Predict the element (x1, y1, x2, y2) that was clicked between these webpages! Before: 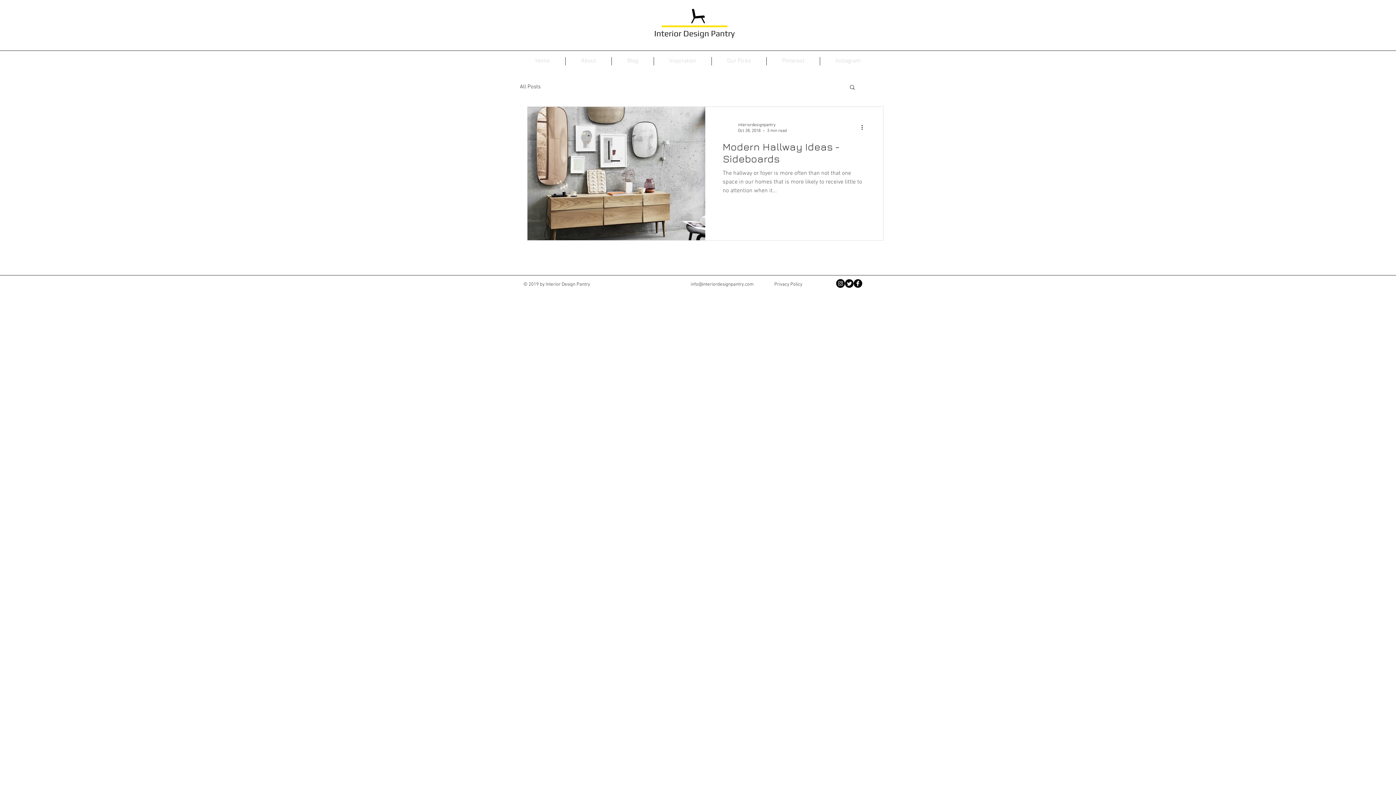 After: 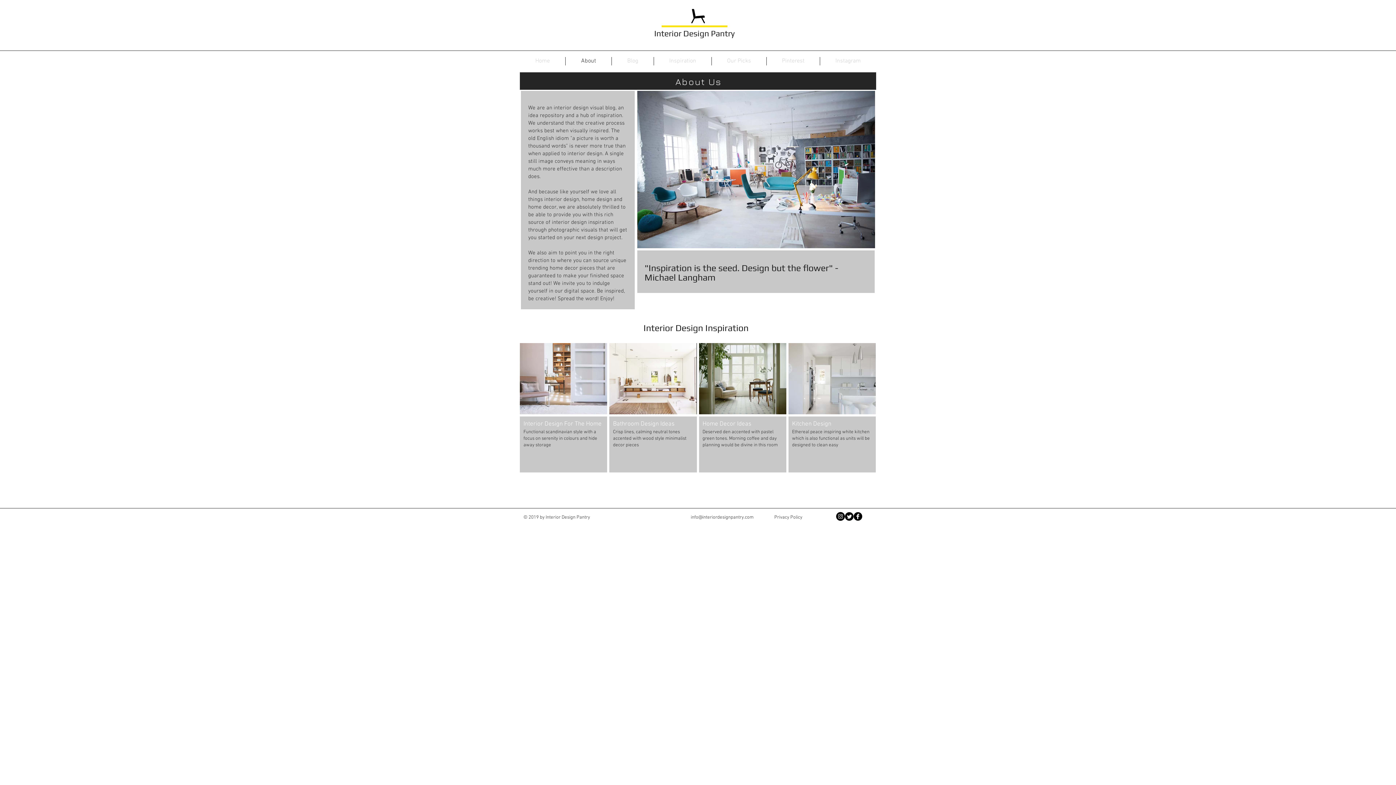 Action: label: About bbox: (565, 57, 611, 65)